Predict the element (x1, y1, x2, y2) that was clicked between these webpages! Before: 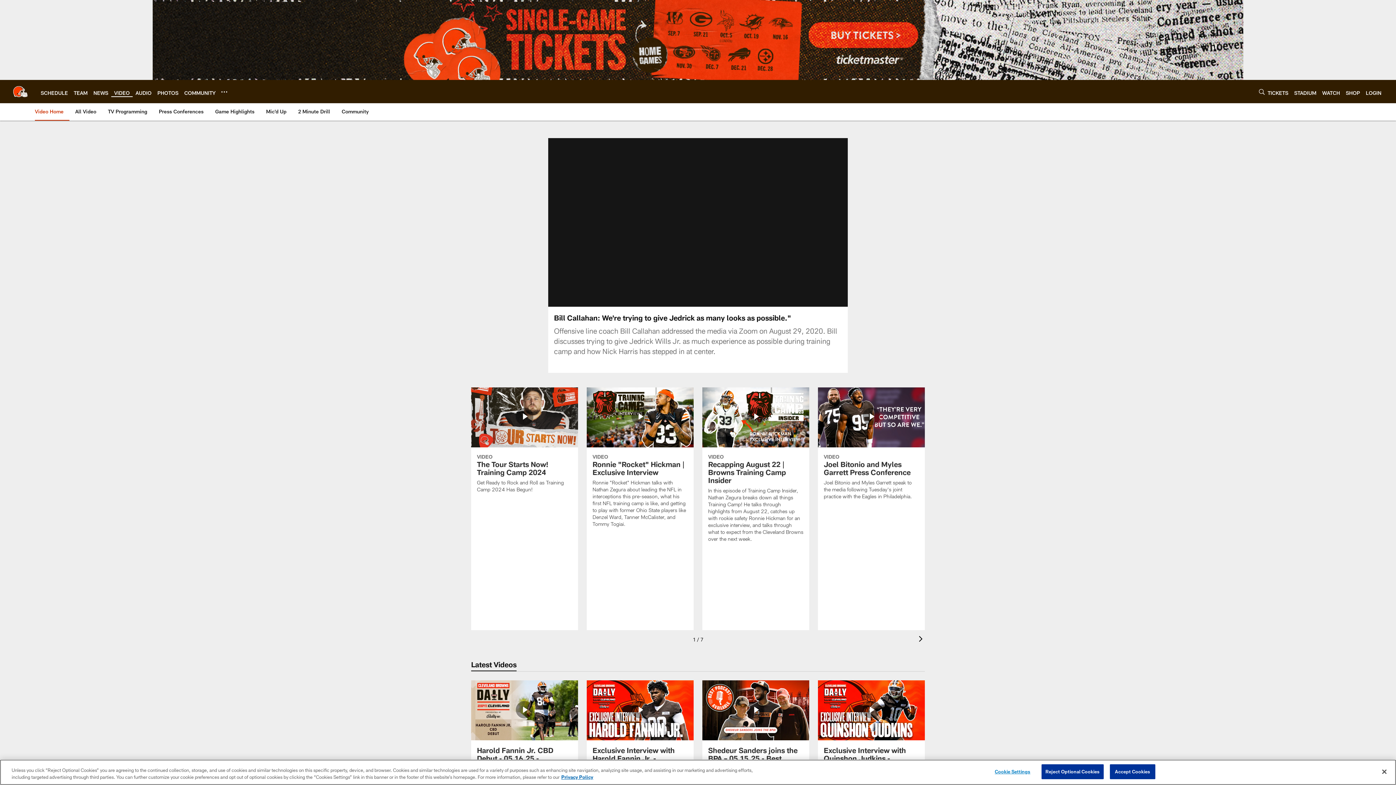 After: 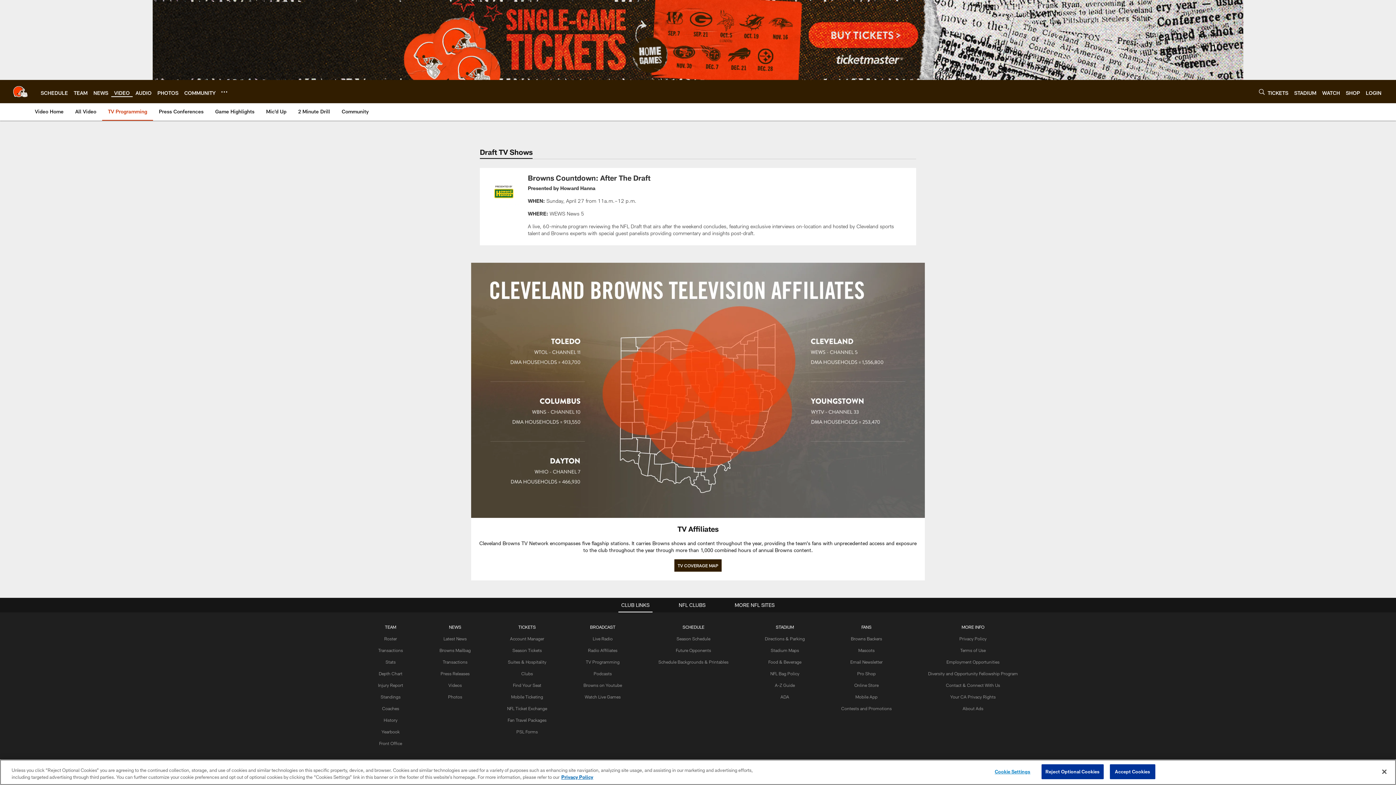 Action: label: TV Programming bbox: (105, 103, 150, 120)